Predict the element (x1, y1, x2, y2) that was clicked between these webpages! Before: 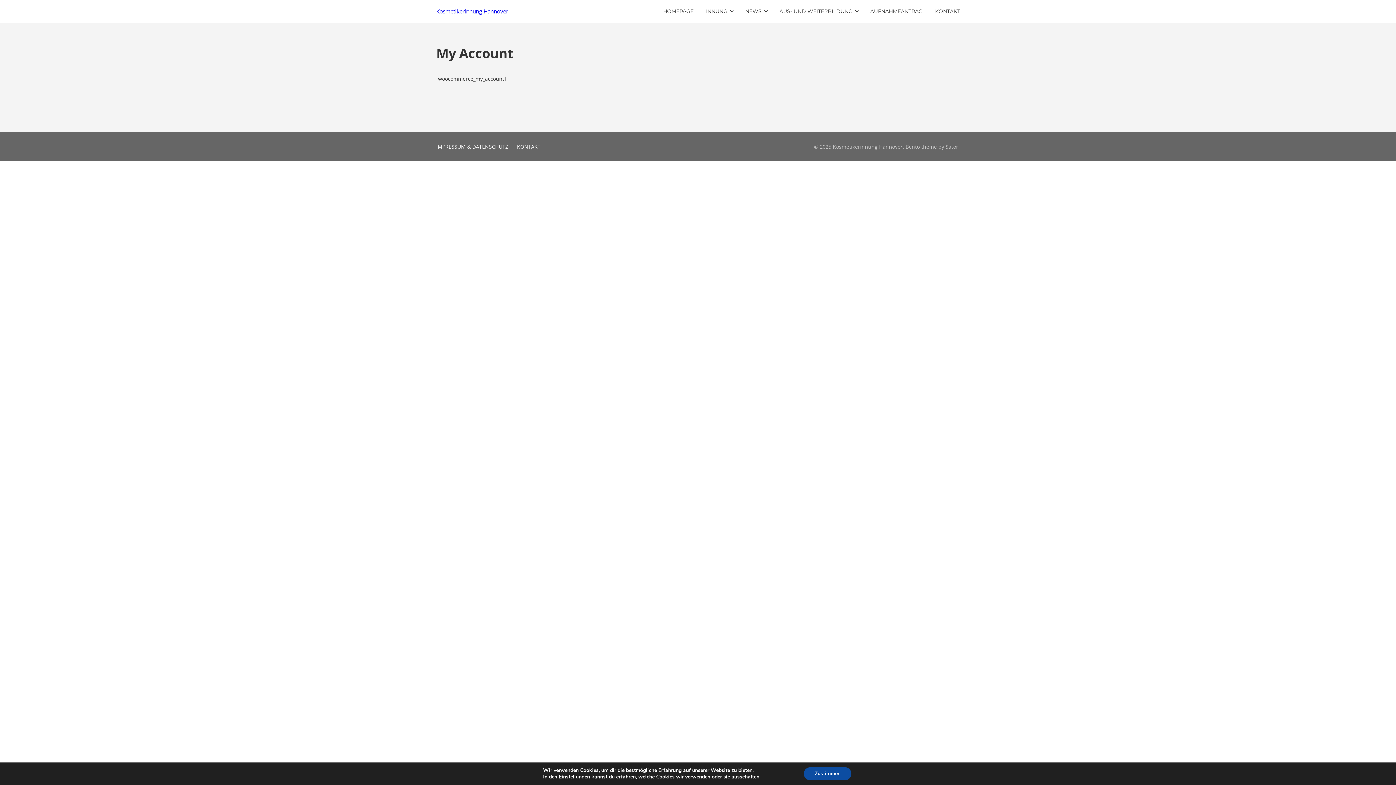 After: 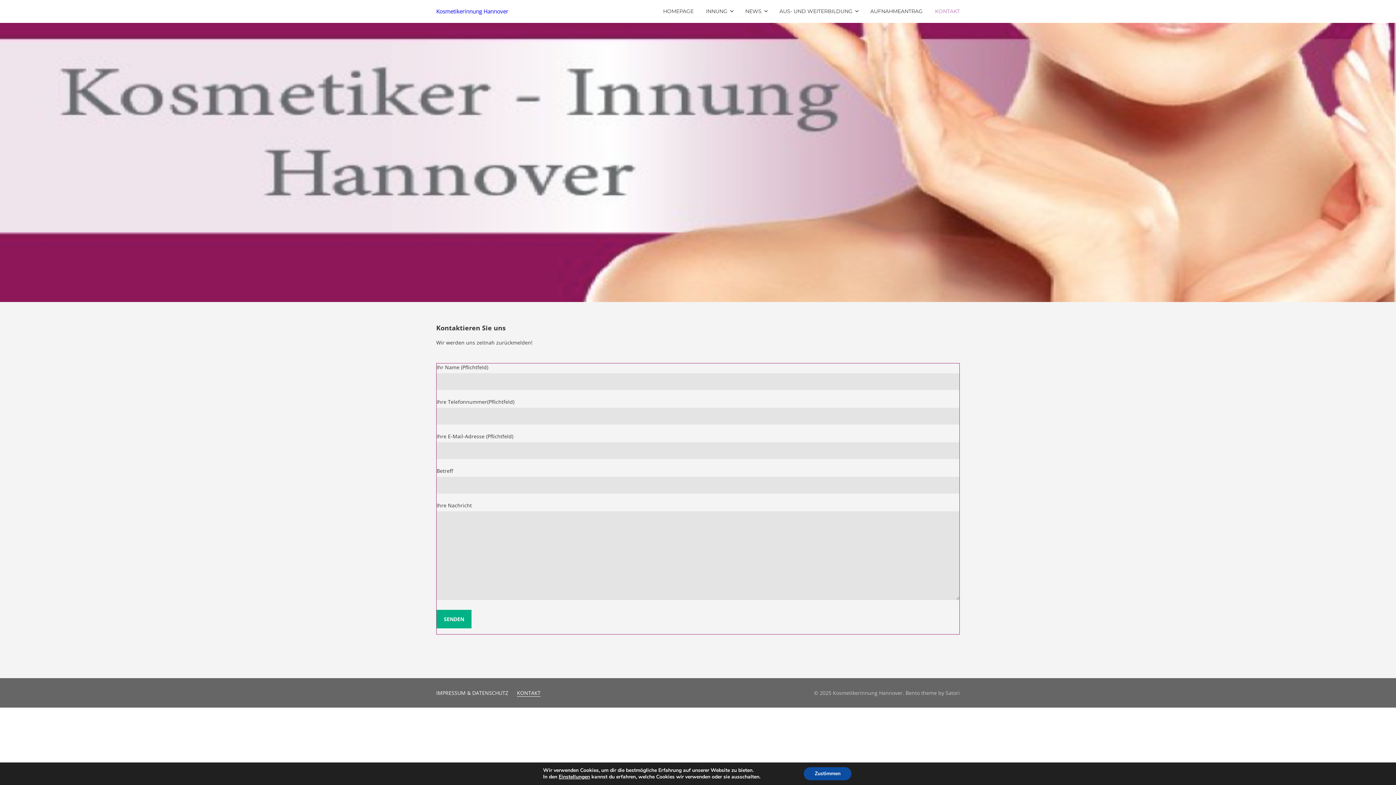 Action: label: KONTAKT bbox: (935, 2, 960, 20)